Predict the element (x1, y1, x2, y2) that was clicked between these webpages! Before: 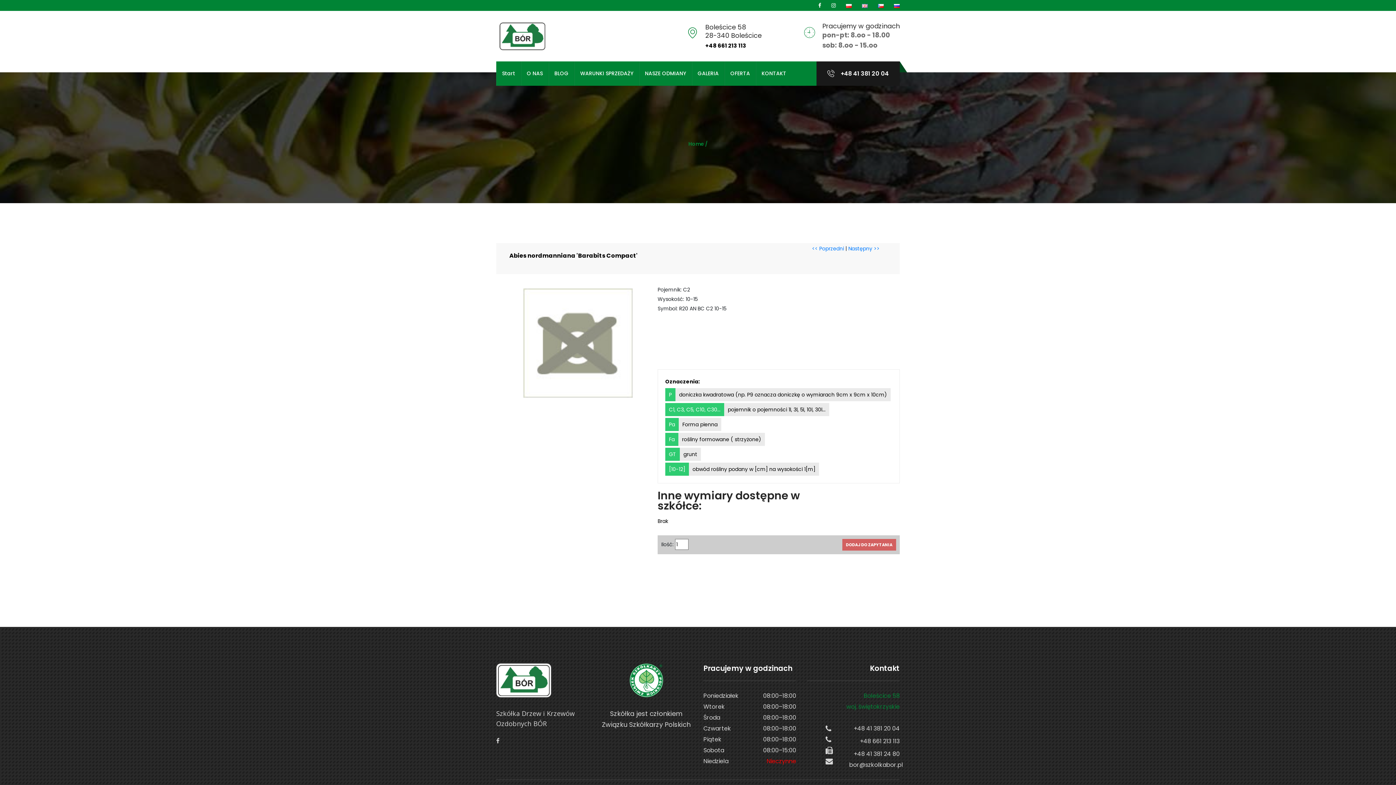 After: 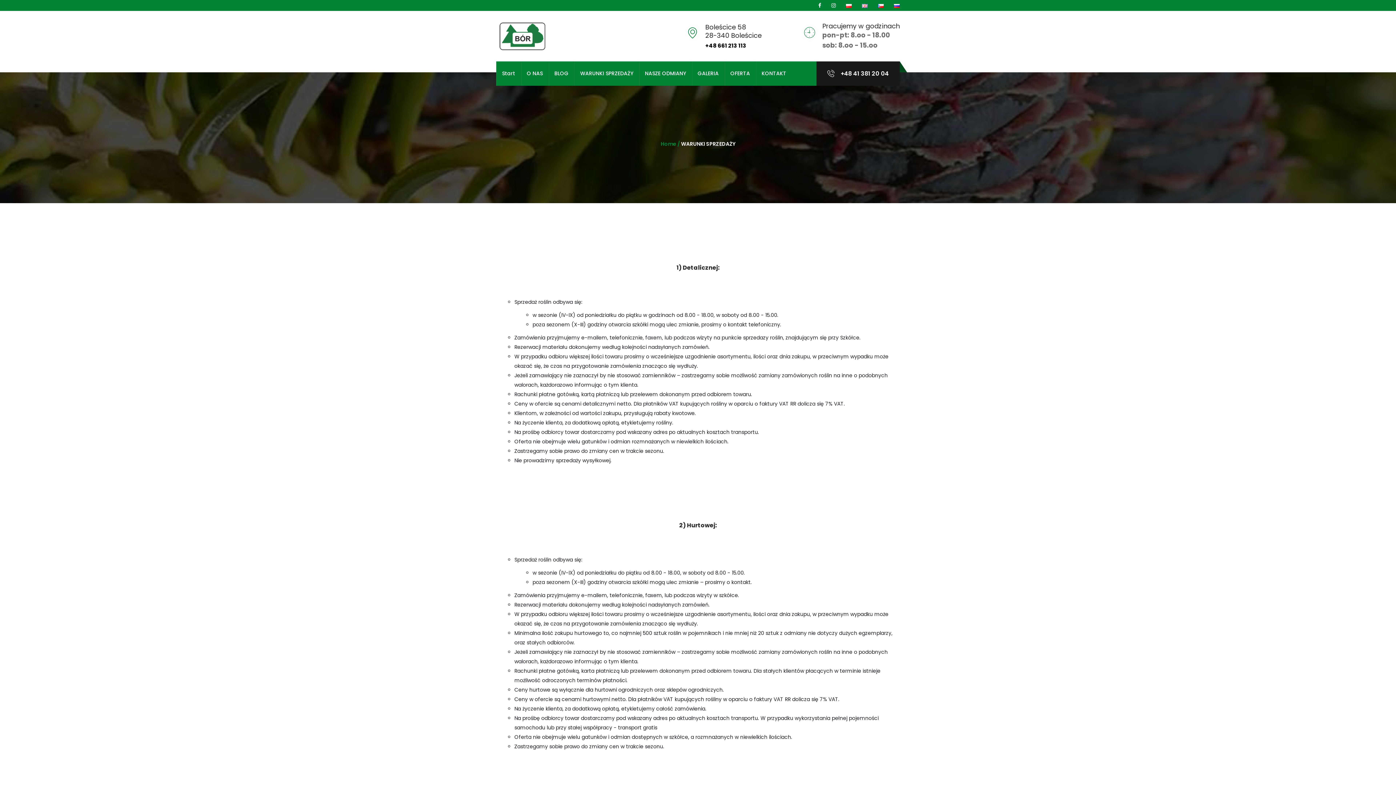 Action: label: WARUNKI SPRZEDAŻY bbox: (574, 61, 639, 85)